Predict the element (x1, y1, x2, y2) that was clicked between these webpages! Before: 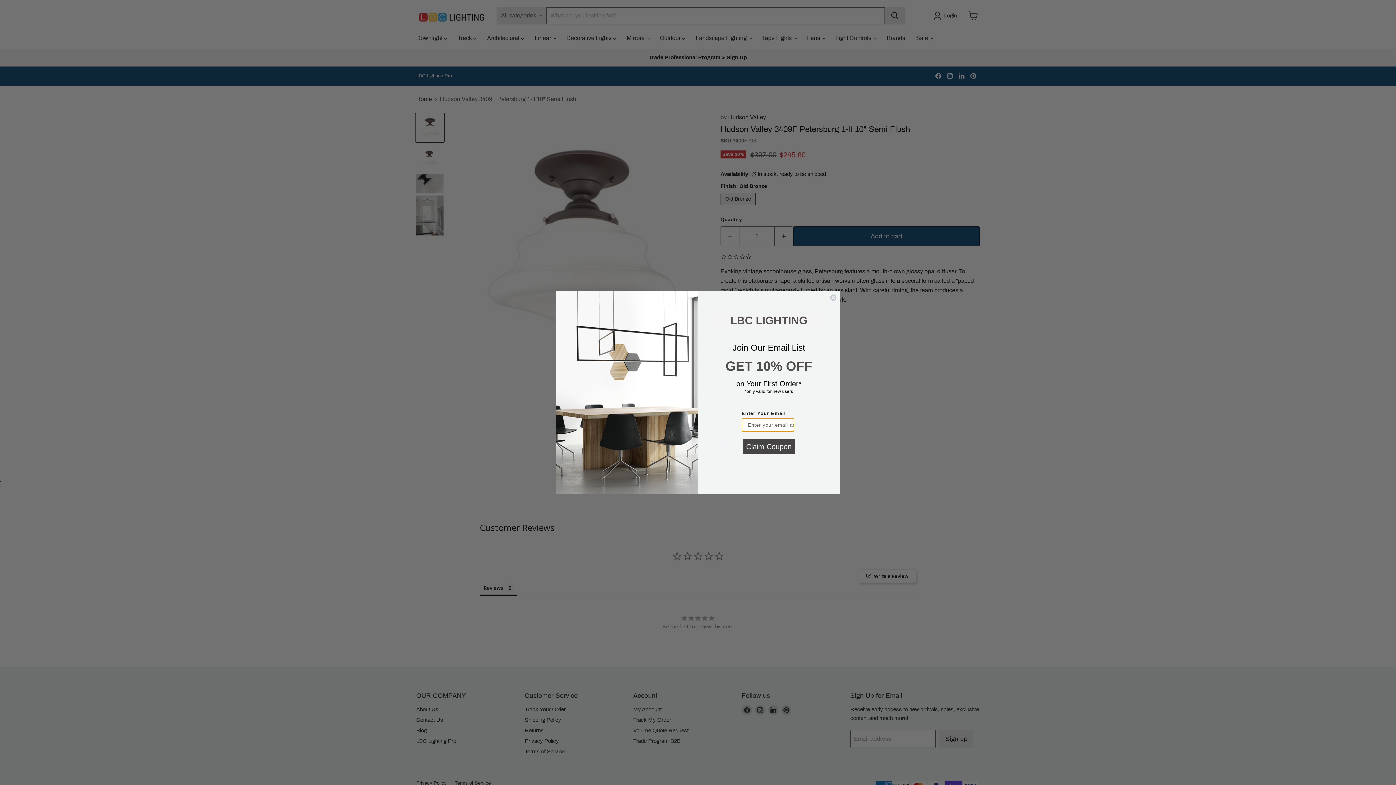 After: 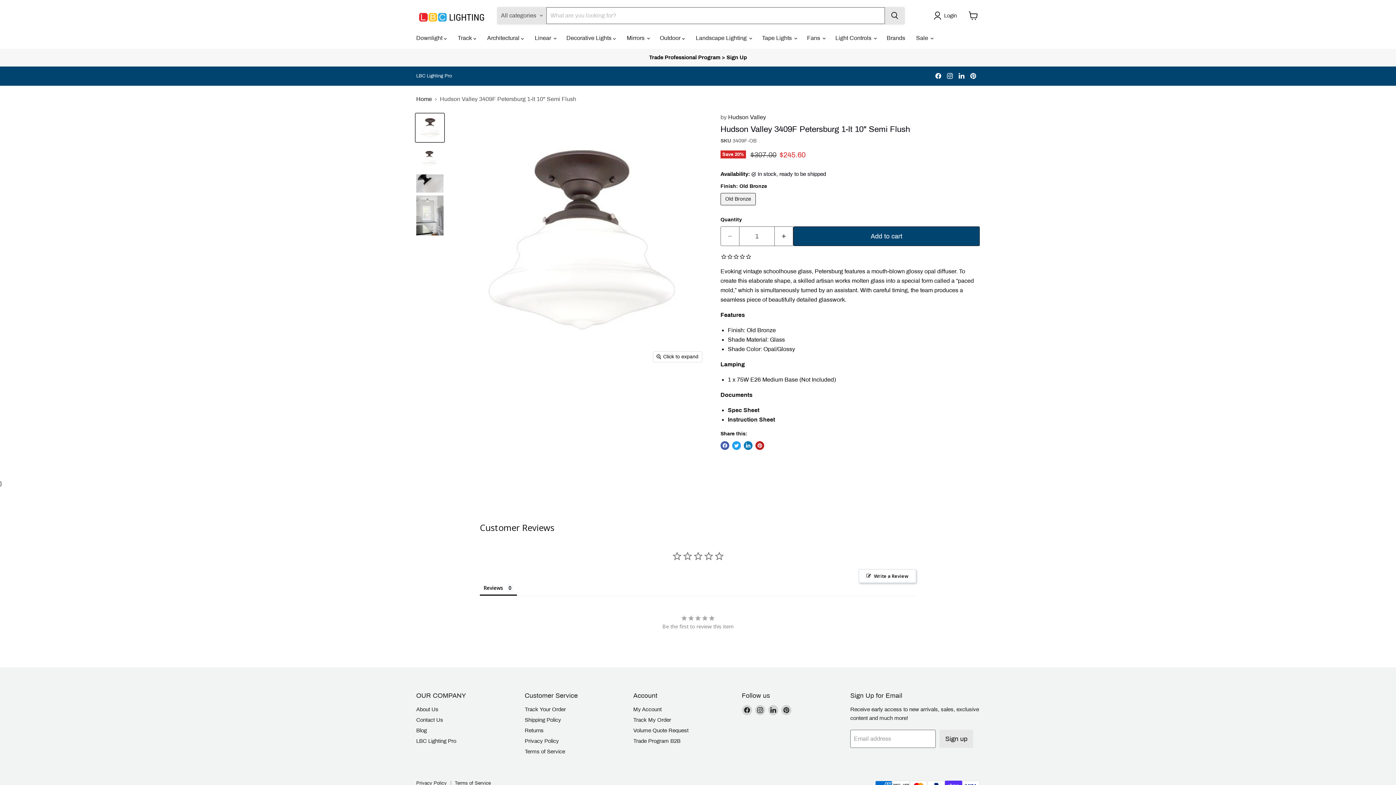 Action: bbox: (829, 294, 837, 301) label: Close dialog